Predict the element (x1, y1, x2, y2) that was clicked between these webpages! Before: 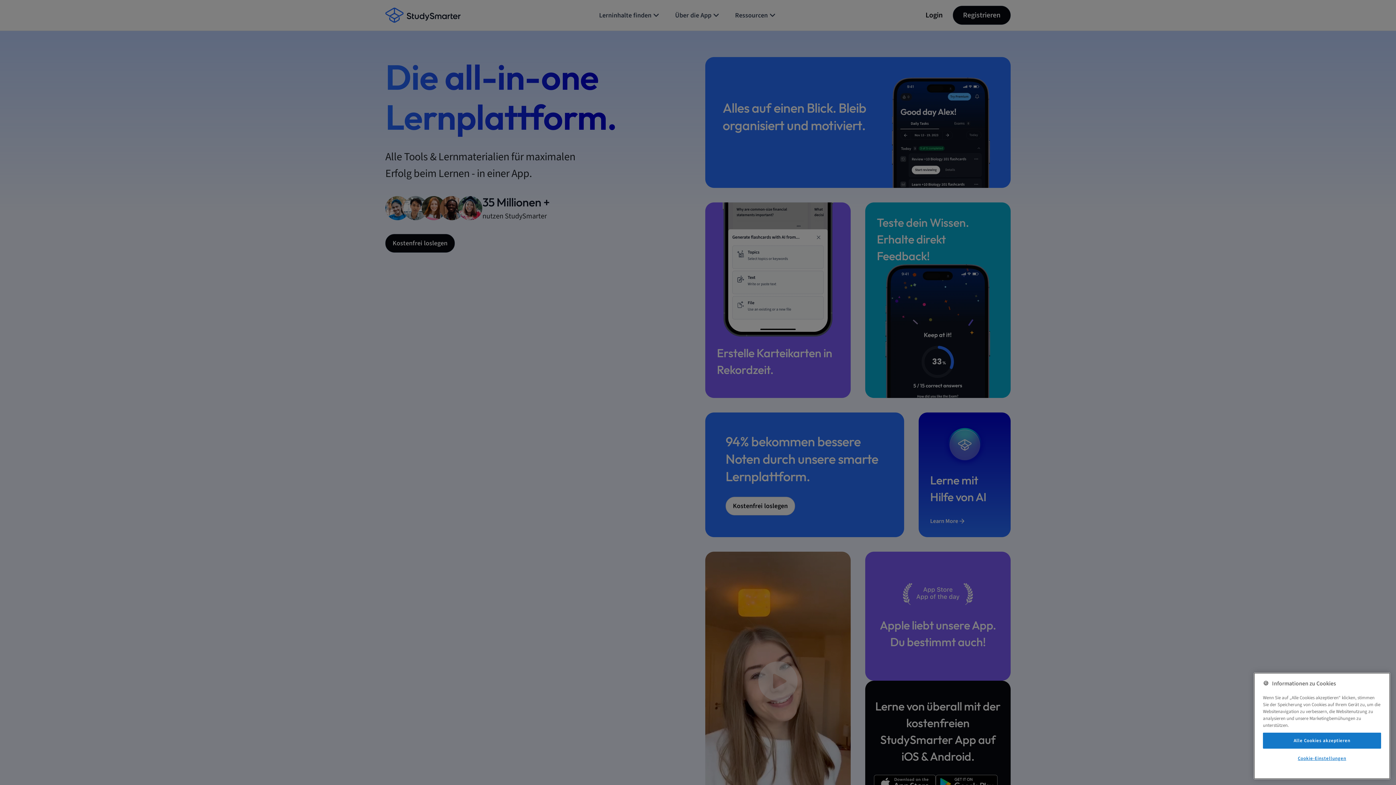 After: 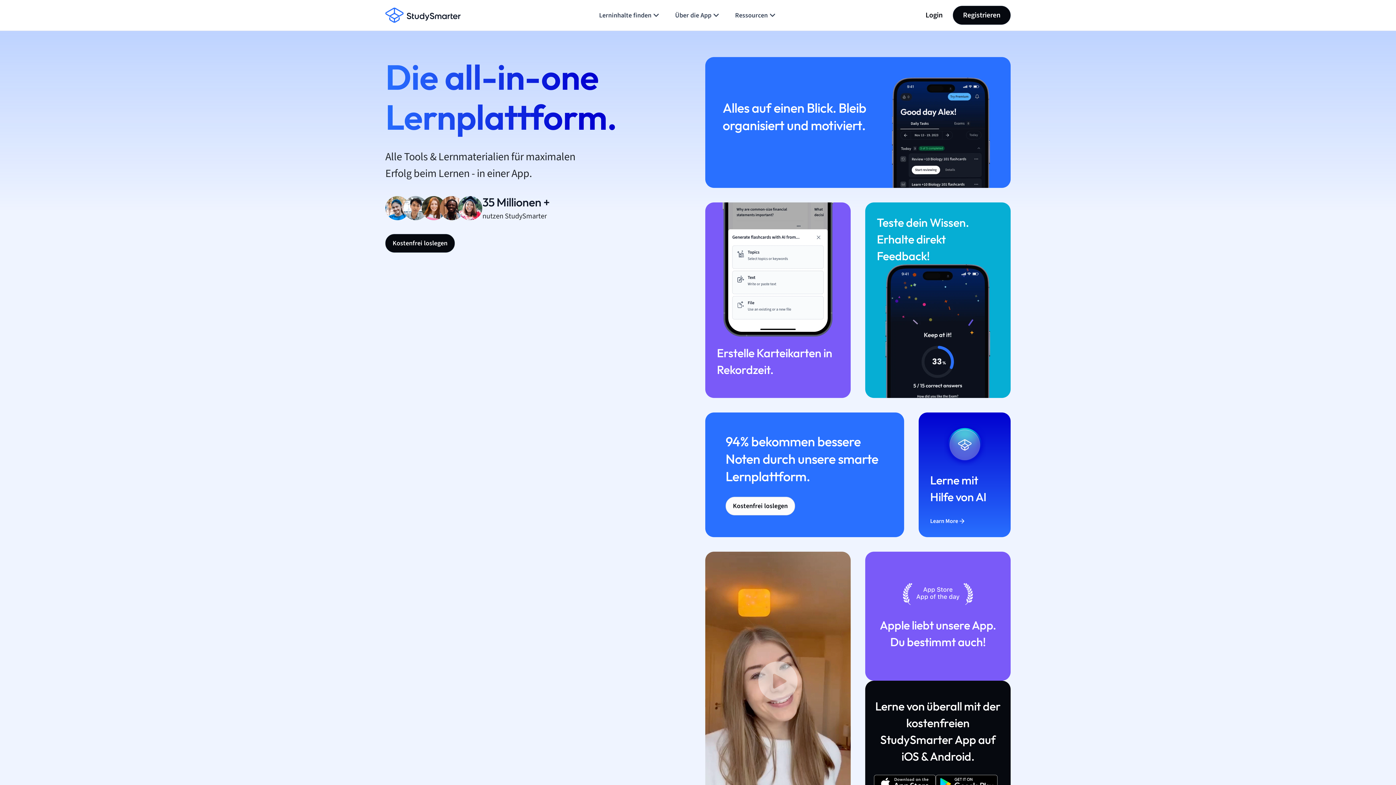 Action: label: Alle Cookies akzeptieren bbox: (1263, 733, 1381, 749)